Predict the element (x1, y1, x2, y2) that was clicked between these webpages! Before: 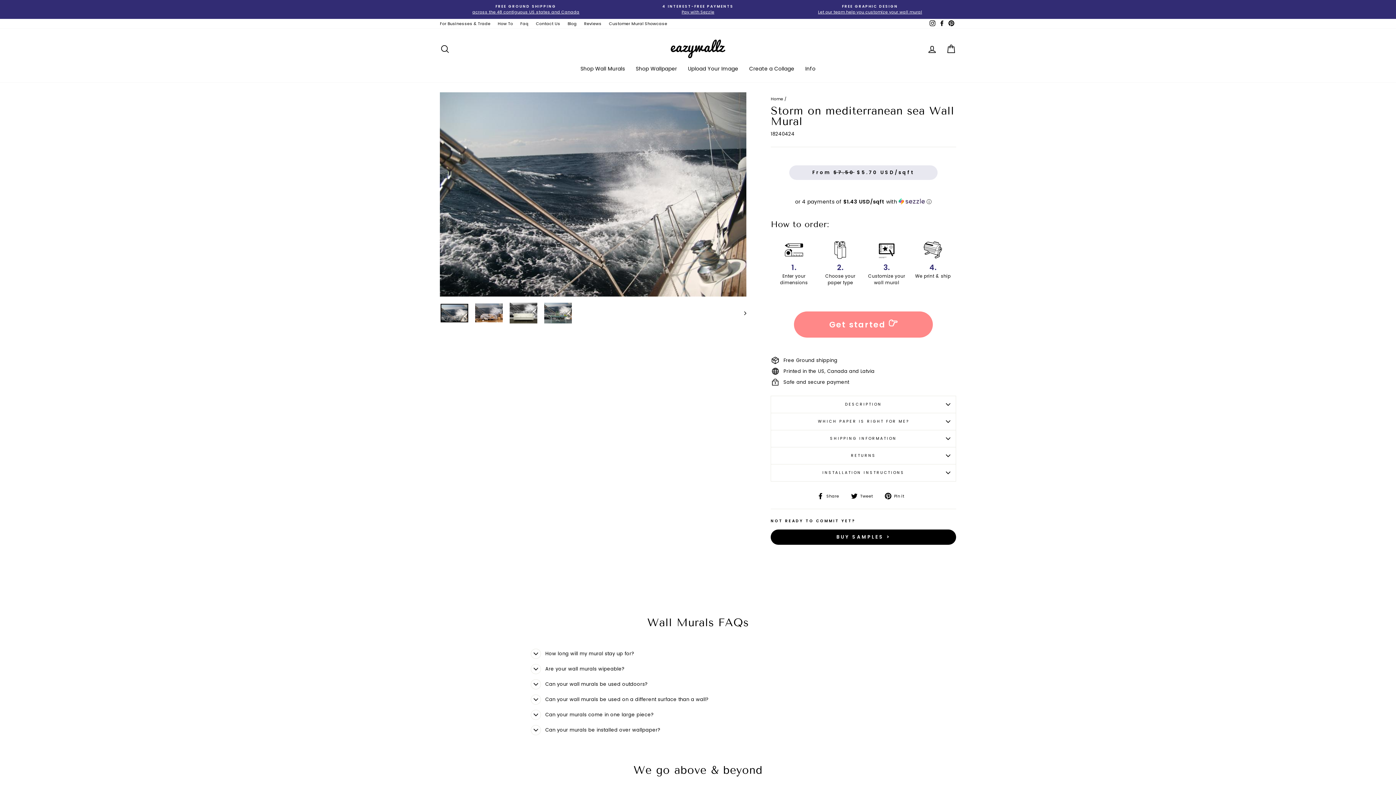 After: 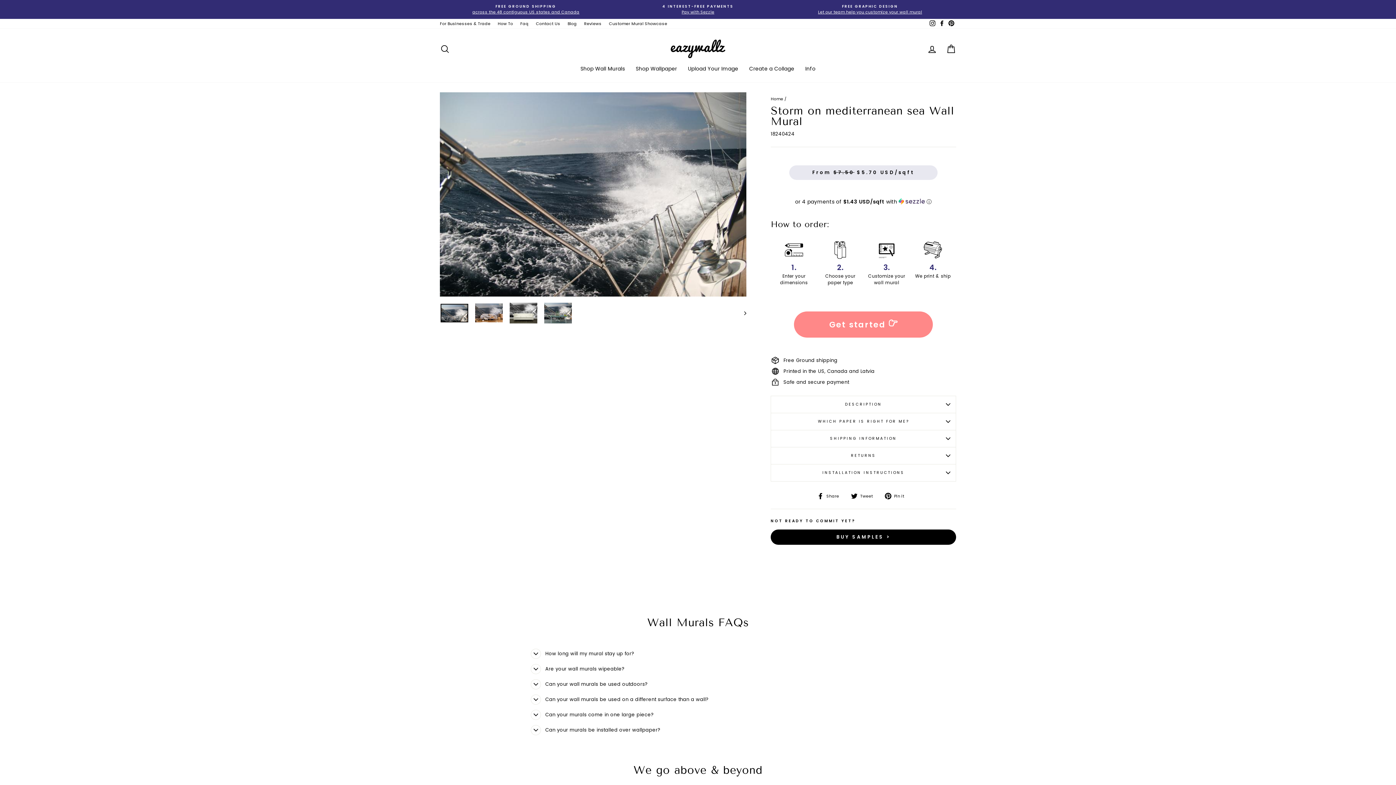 Action: bbox: (440, 303, 468, 322)